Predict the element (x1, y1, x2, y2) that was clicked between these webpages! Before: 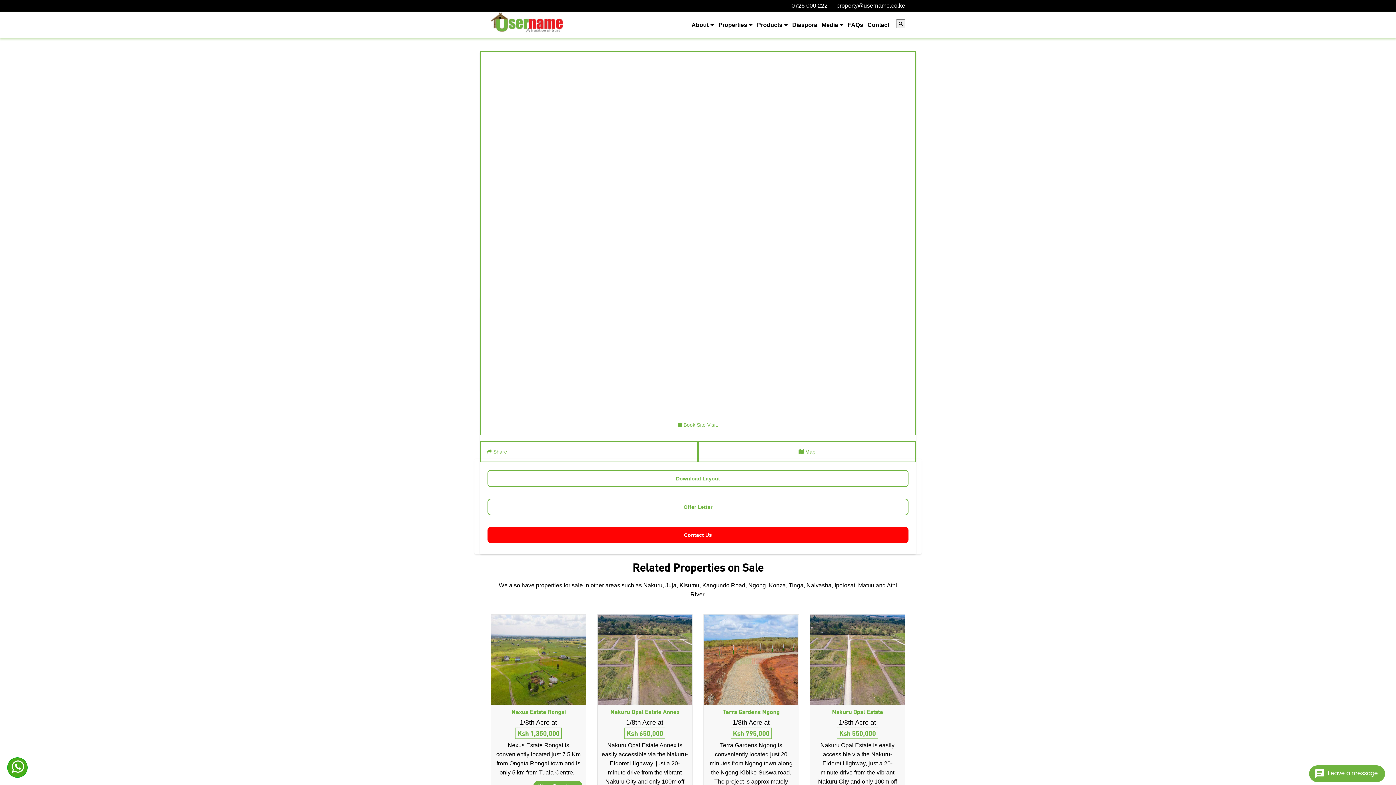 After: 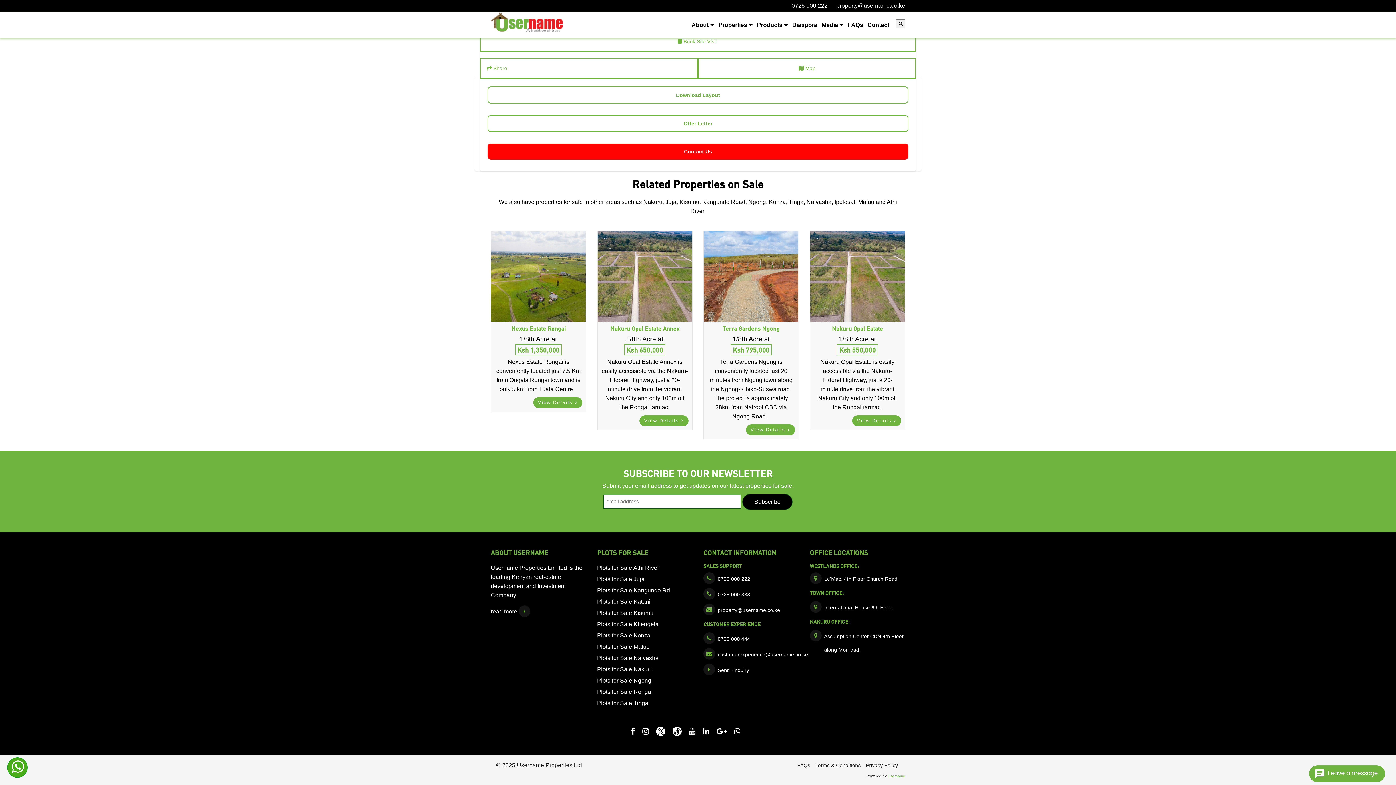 Action: label: Contact Us bbox: (487, 527, 908, 543)